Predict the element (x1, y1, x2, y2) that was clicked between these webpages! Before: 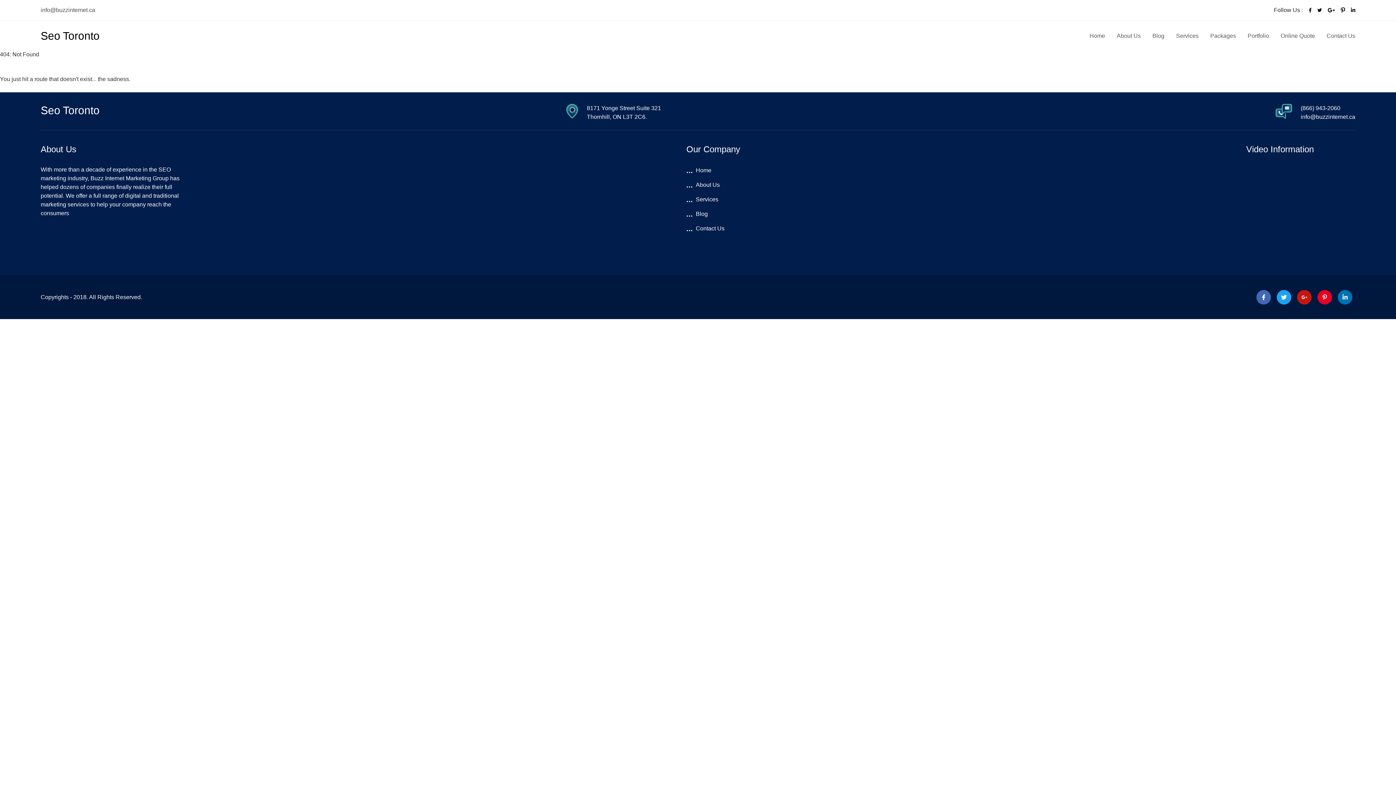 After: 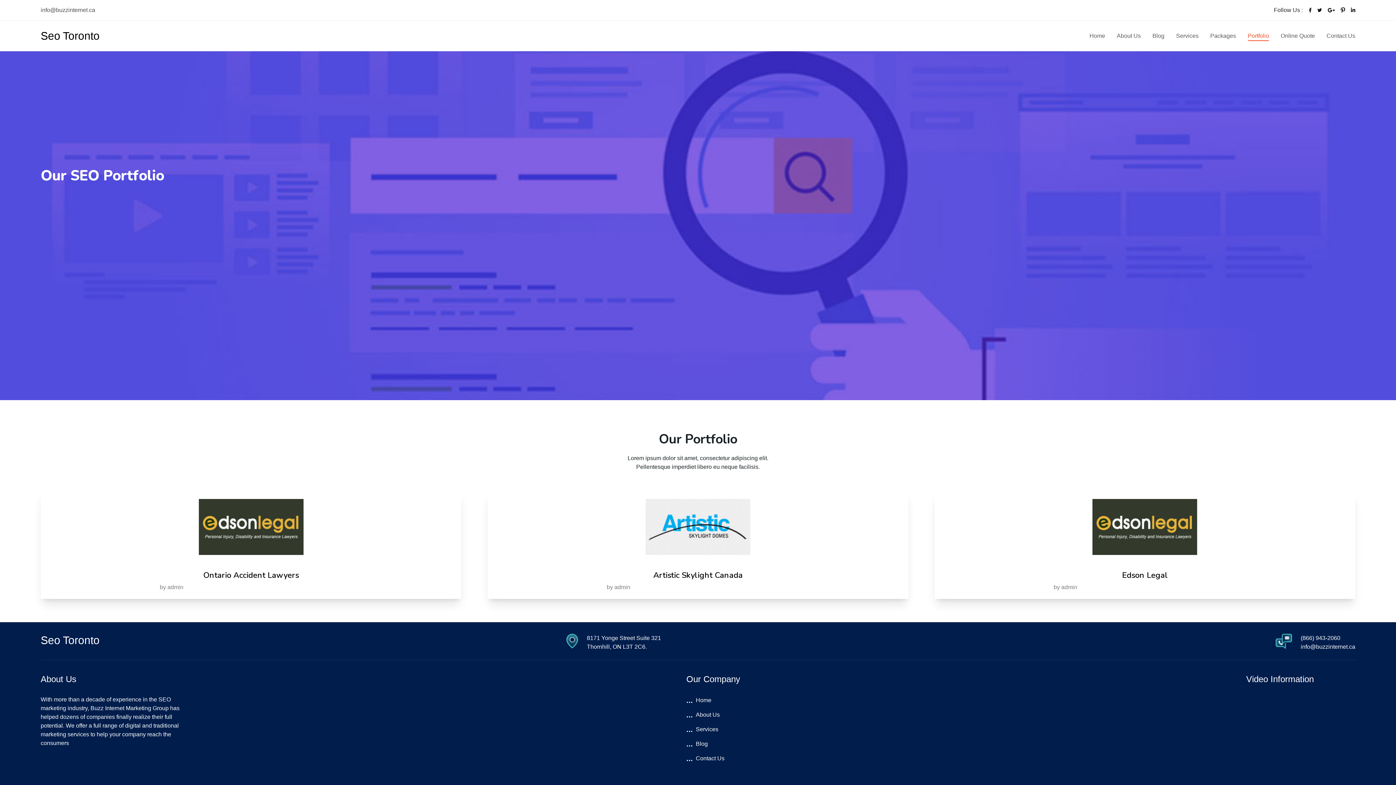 Action: bbox: (1248, 31, 1269, 40) label: Portfolio